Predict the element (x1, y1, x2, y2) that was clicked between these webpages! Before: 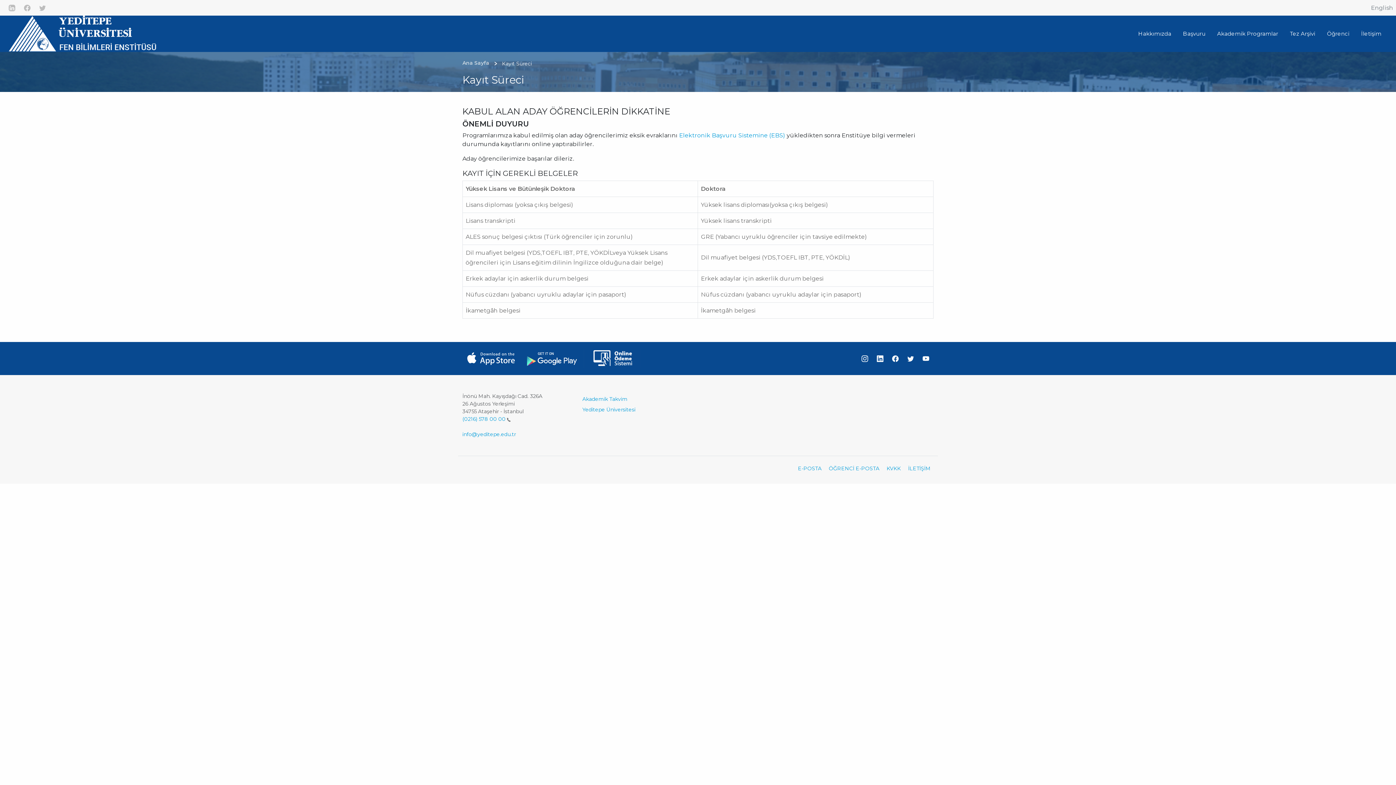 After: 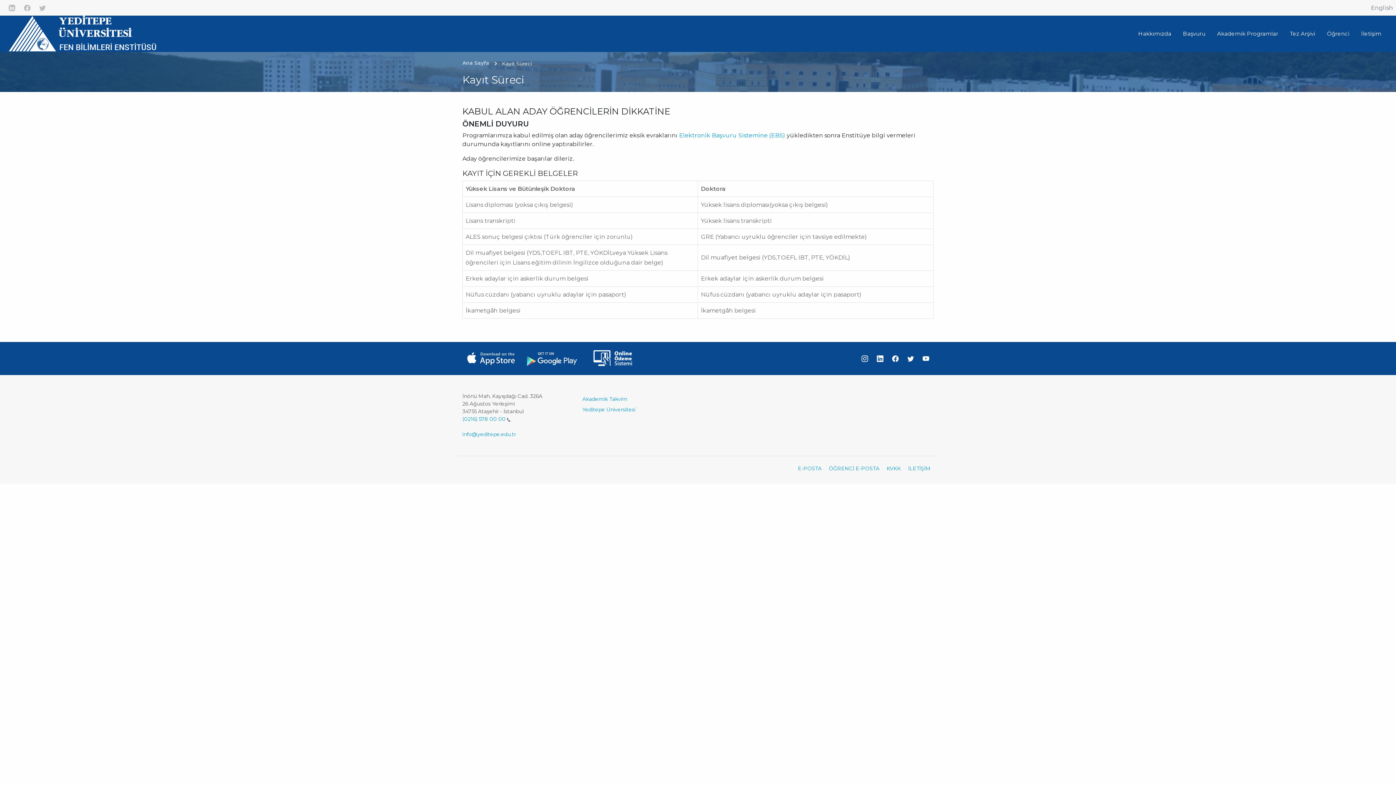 Action: bbox: (523, 354, 583, 361) label:  